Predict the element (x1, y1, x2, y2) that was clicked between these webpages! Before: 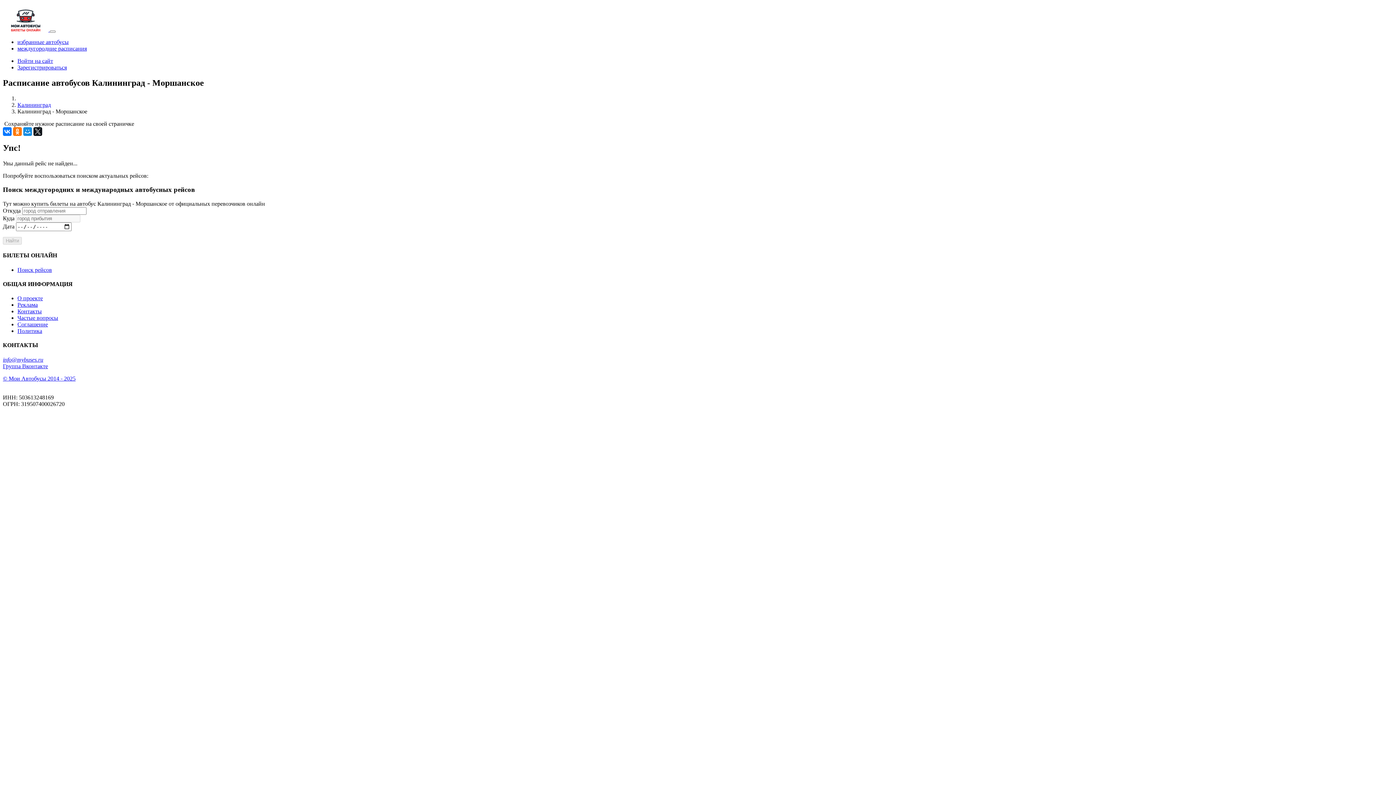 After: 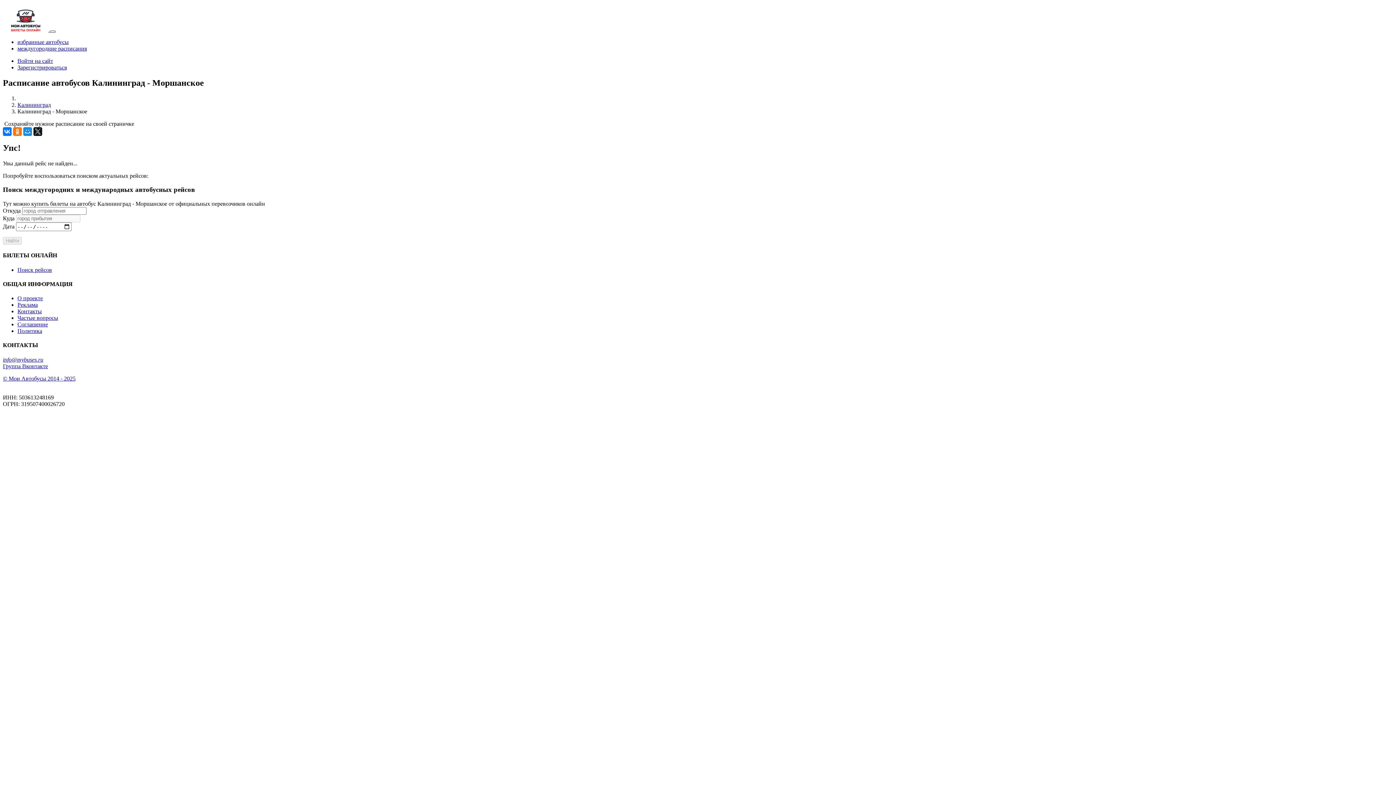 Action: bbox: (49, 30, 55, 32)